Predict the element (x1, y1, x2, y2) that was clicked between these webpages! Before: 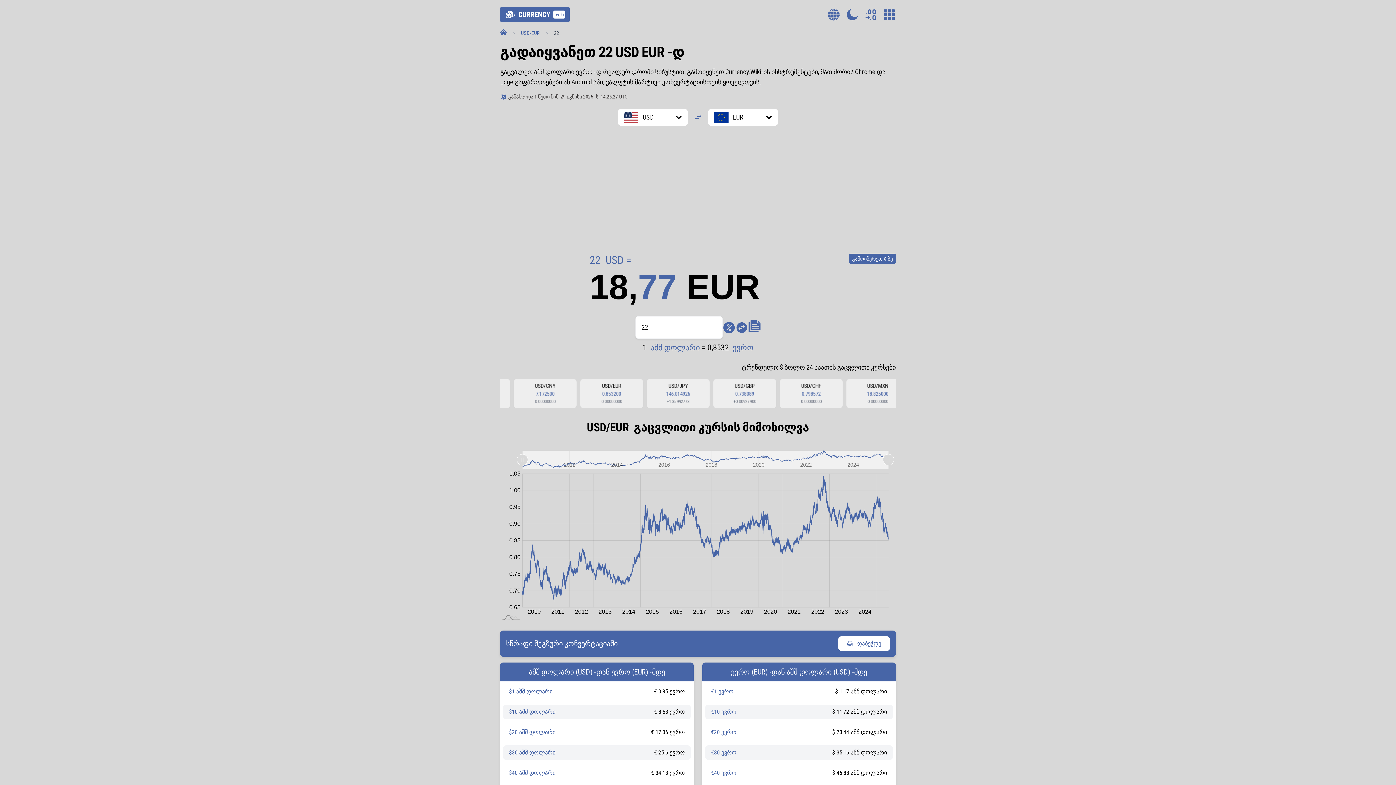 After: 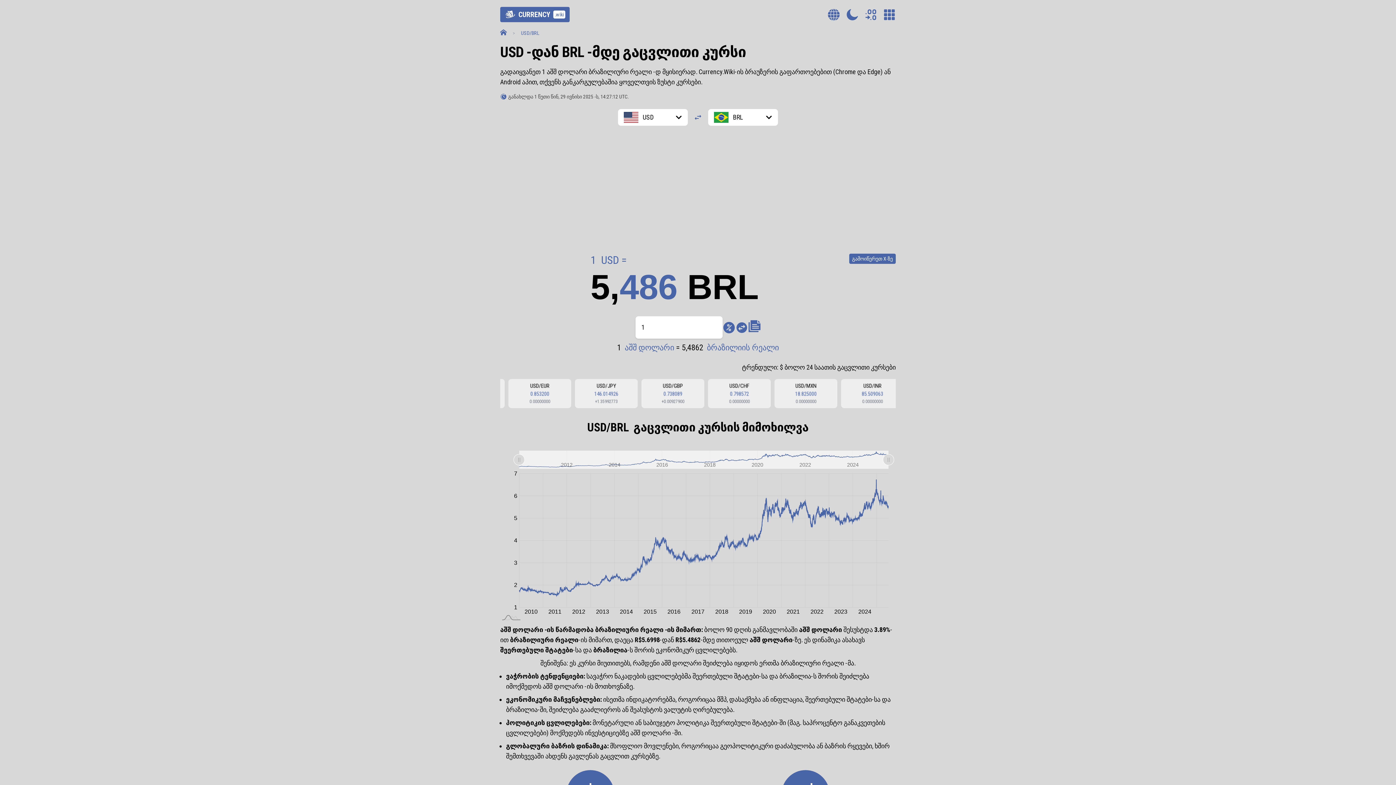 Action: bbox: (783, 380, 846, 406) label: USD/BRL
5.486200
0.00000000